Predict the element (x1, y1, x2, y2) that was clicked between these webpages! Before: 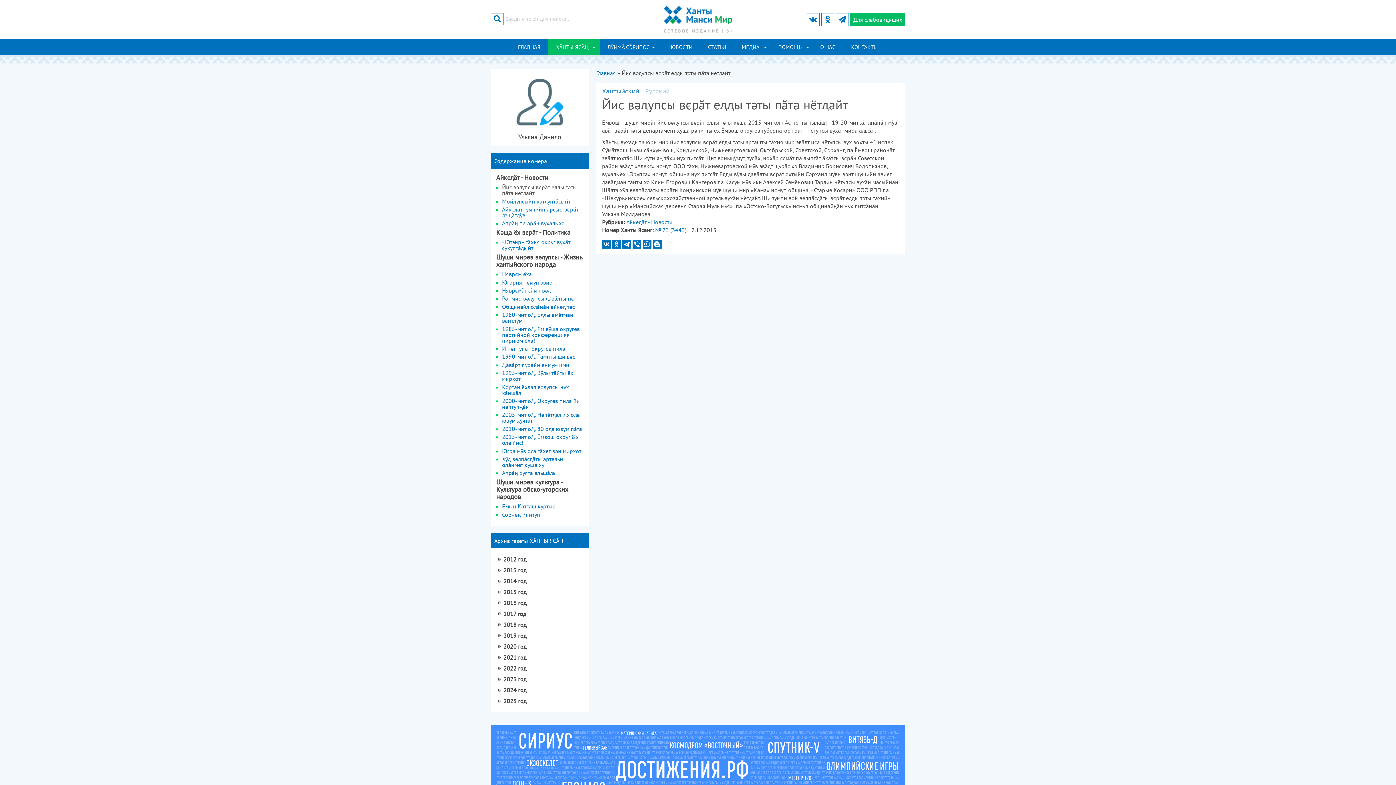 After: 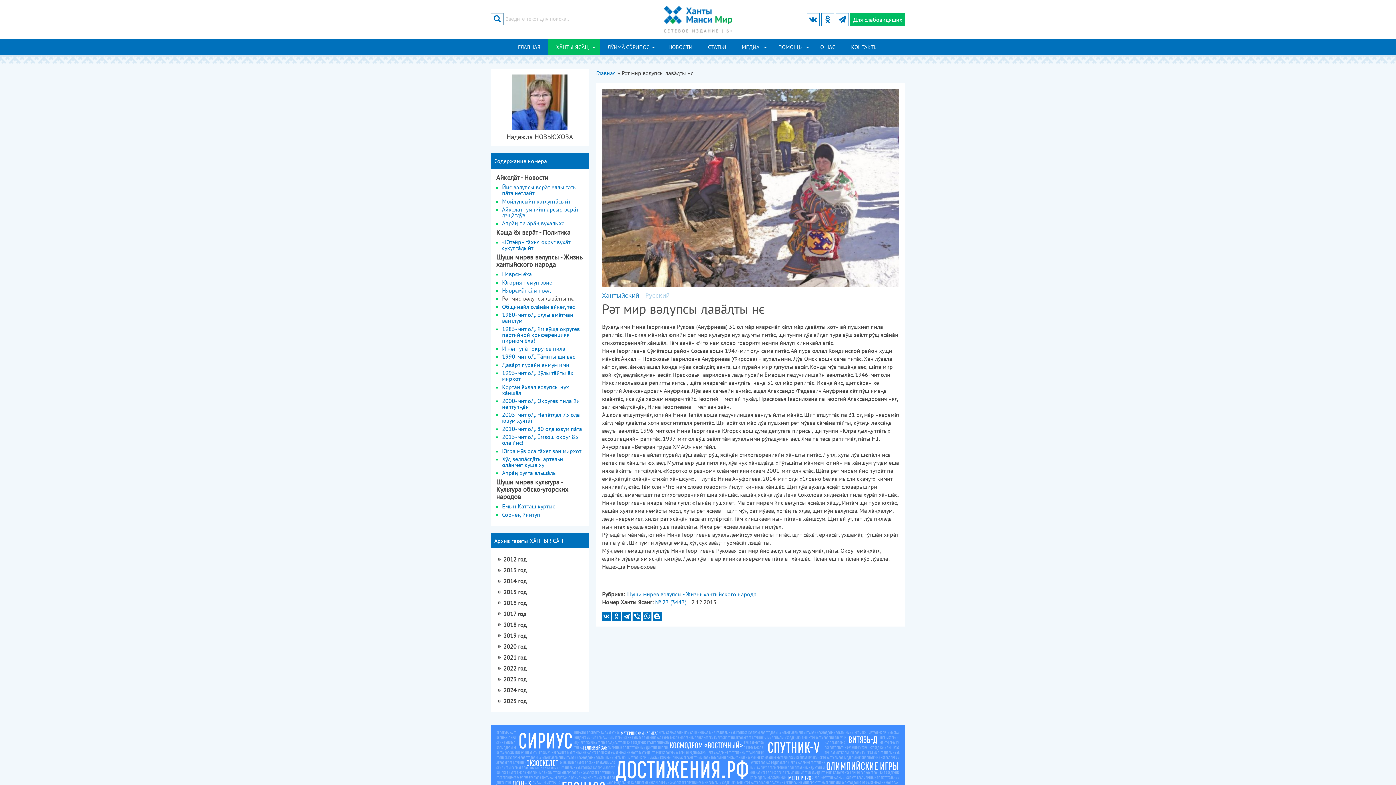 Action: label: Рәт мир вәԯупсы ԯавӑԯты нє bbox: (502, 295, 574, 302)